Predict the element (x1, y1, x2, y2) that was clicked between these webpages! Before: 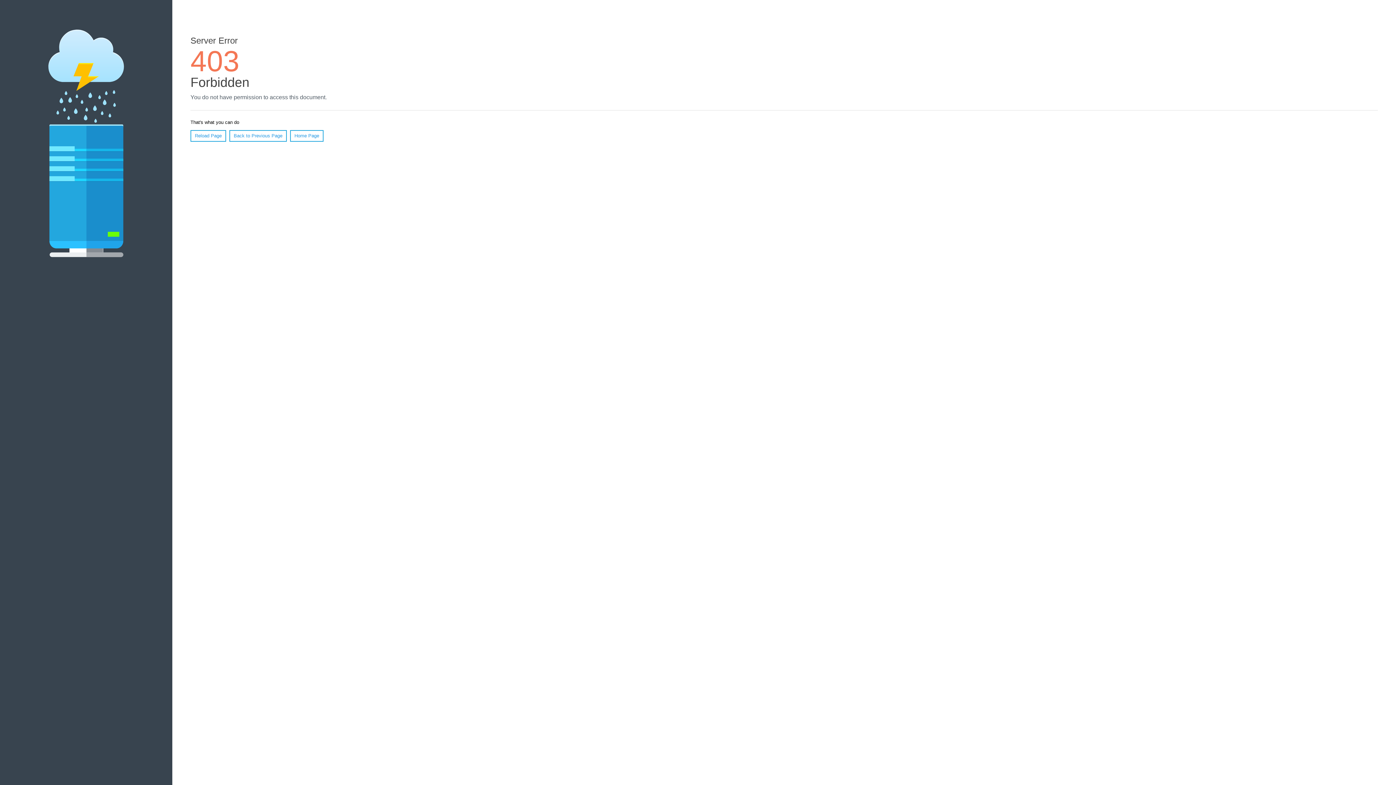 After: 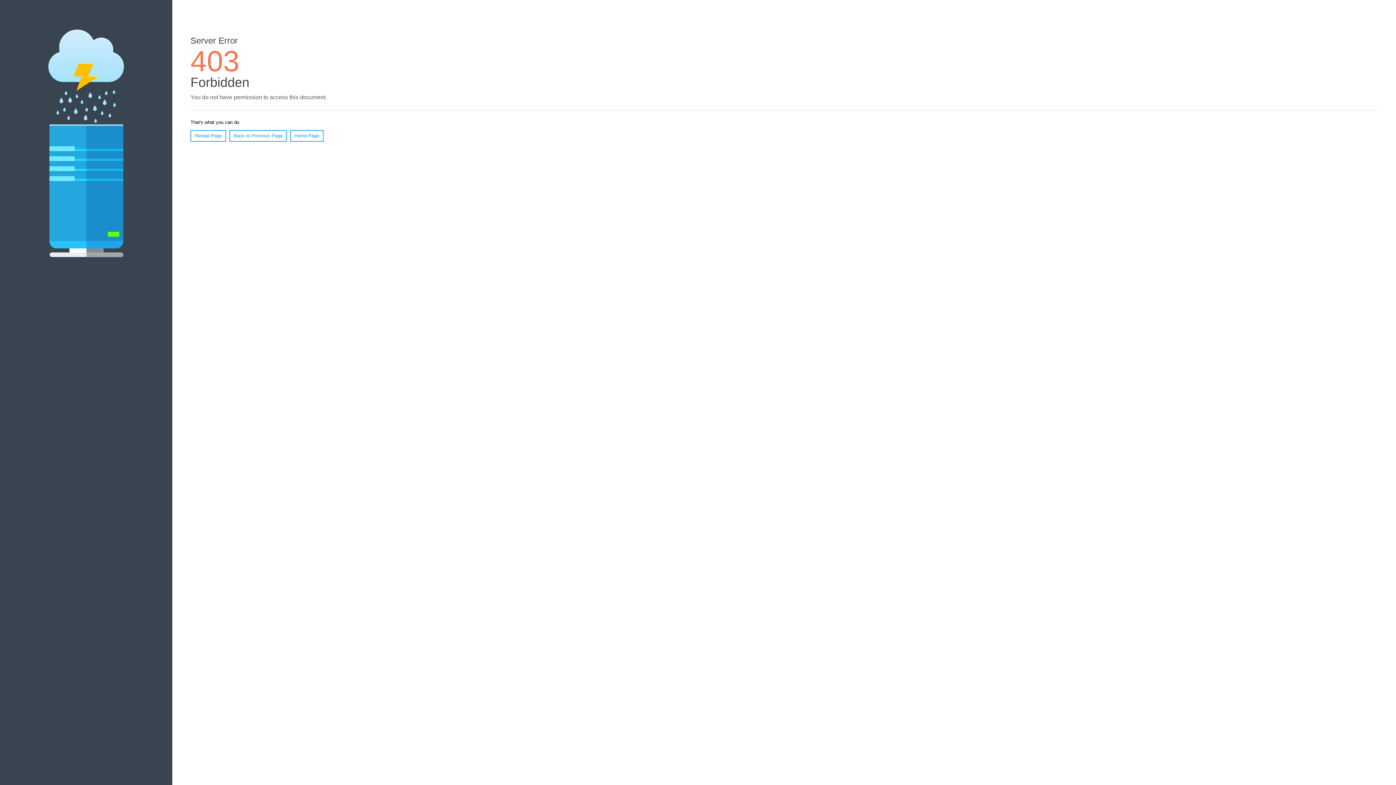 Action: label: Home Page bbox: (290, 130, 323, 141)